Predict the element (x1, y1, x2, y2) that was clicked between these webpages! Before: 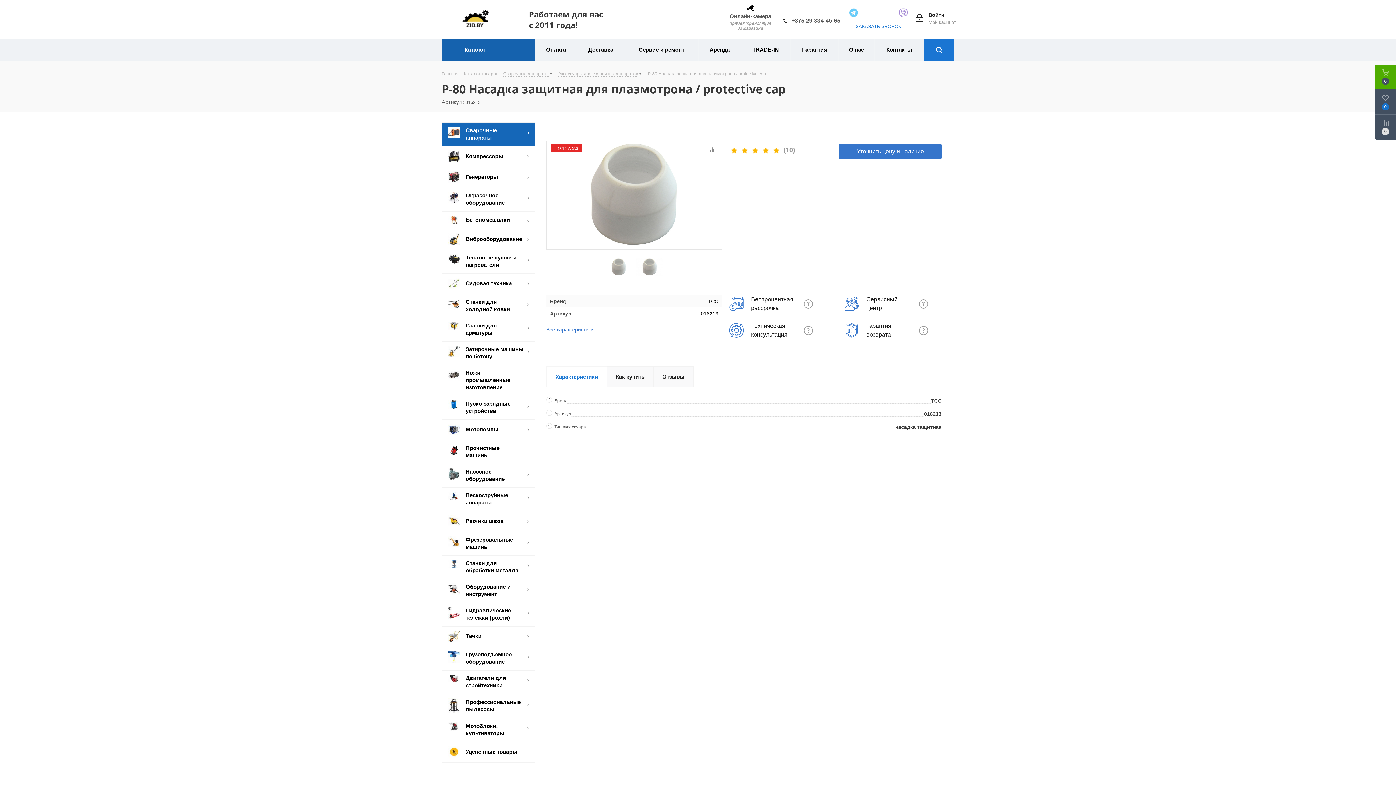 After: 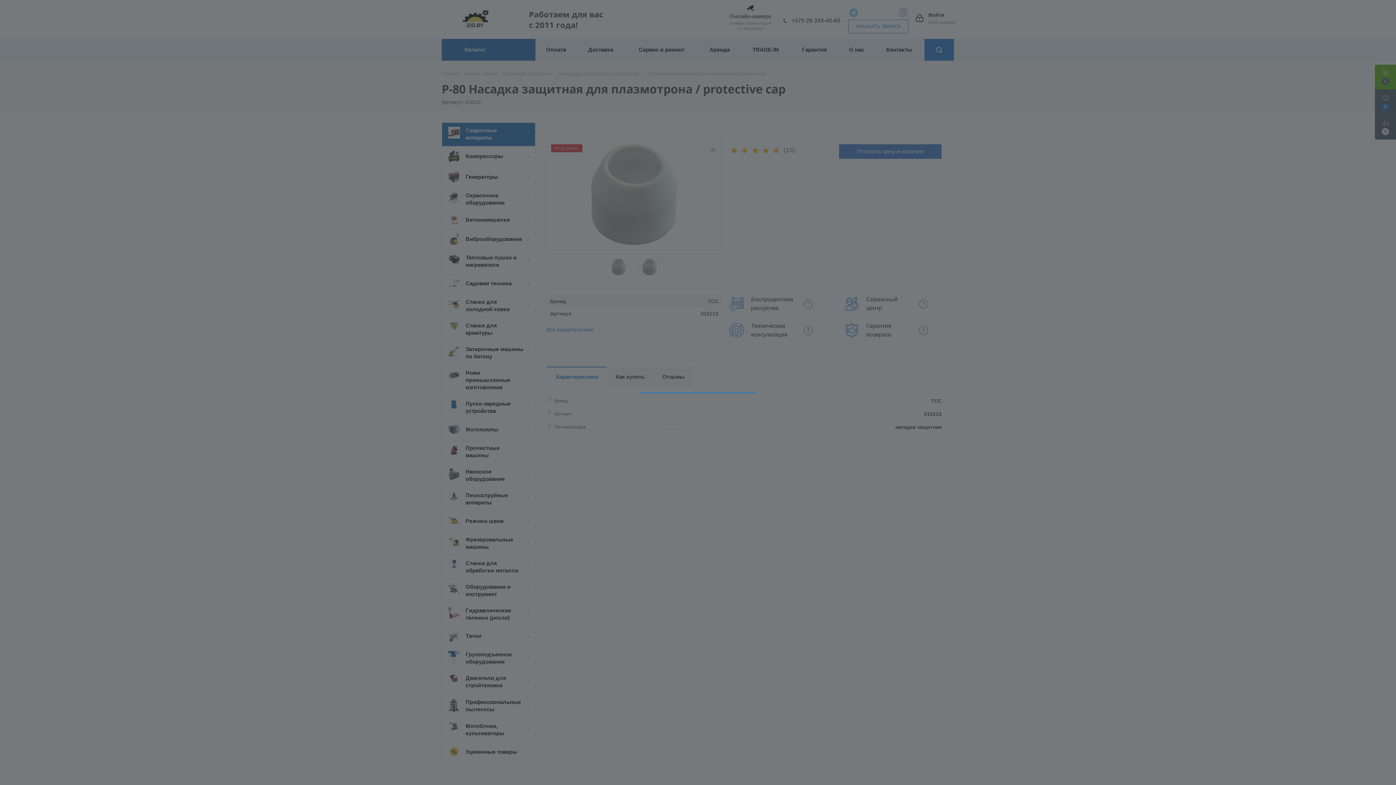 Action: label: Войти
Мой кабинет bbox: (916, 11, 956, 25)